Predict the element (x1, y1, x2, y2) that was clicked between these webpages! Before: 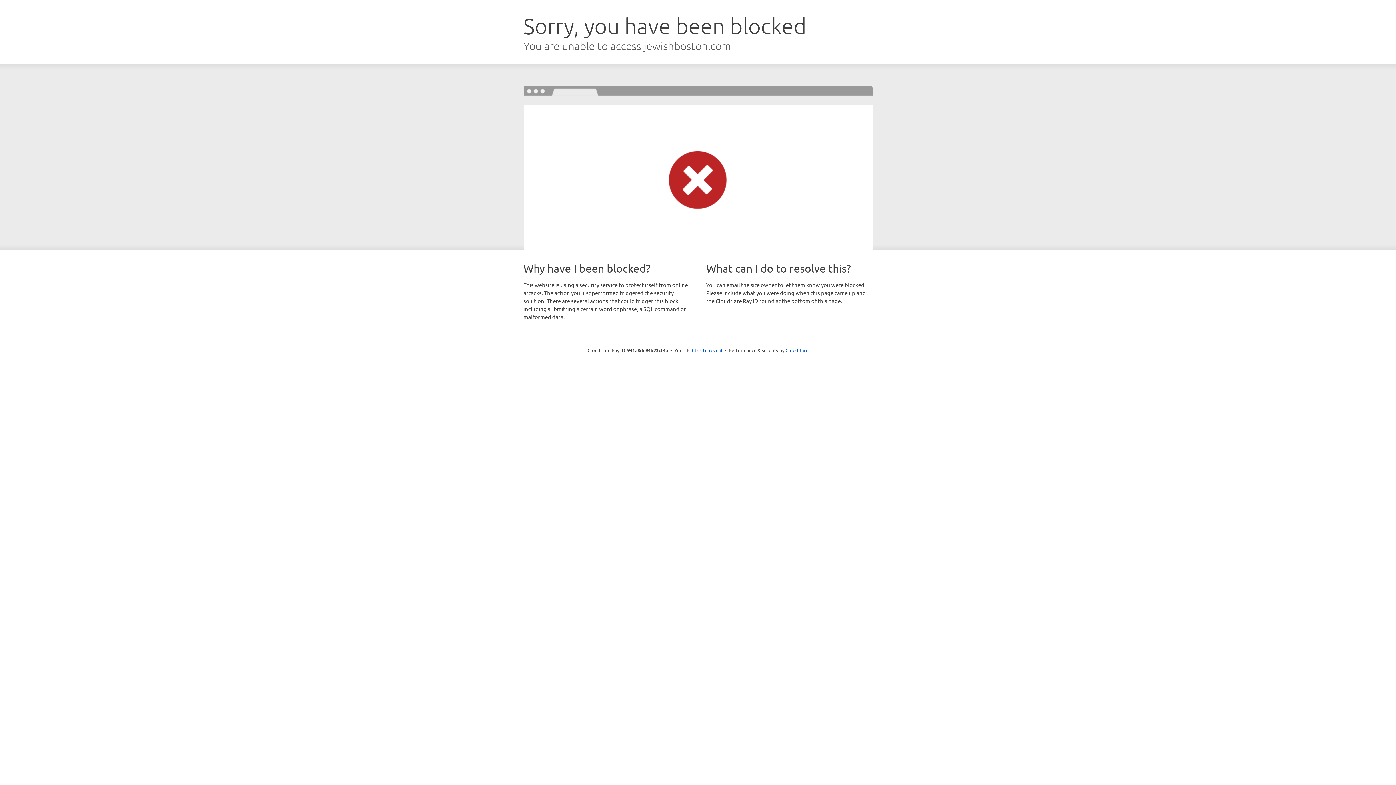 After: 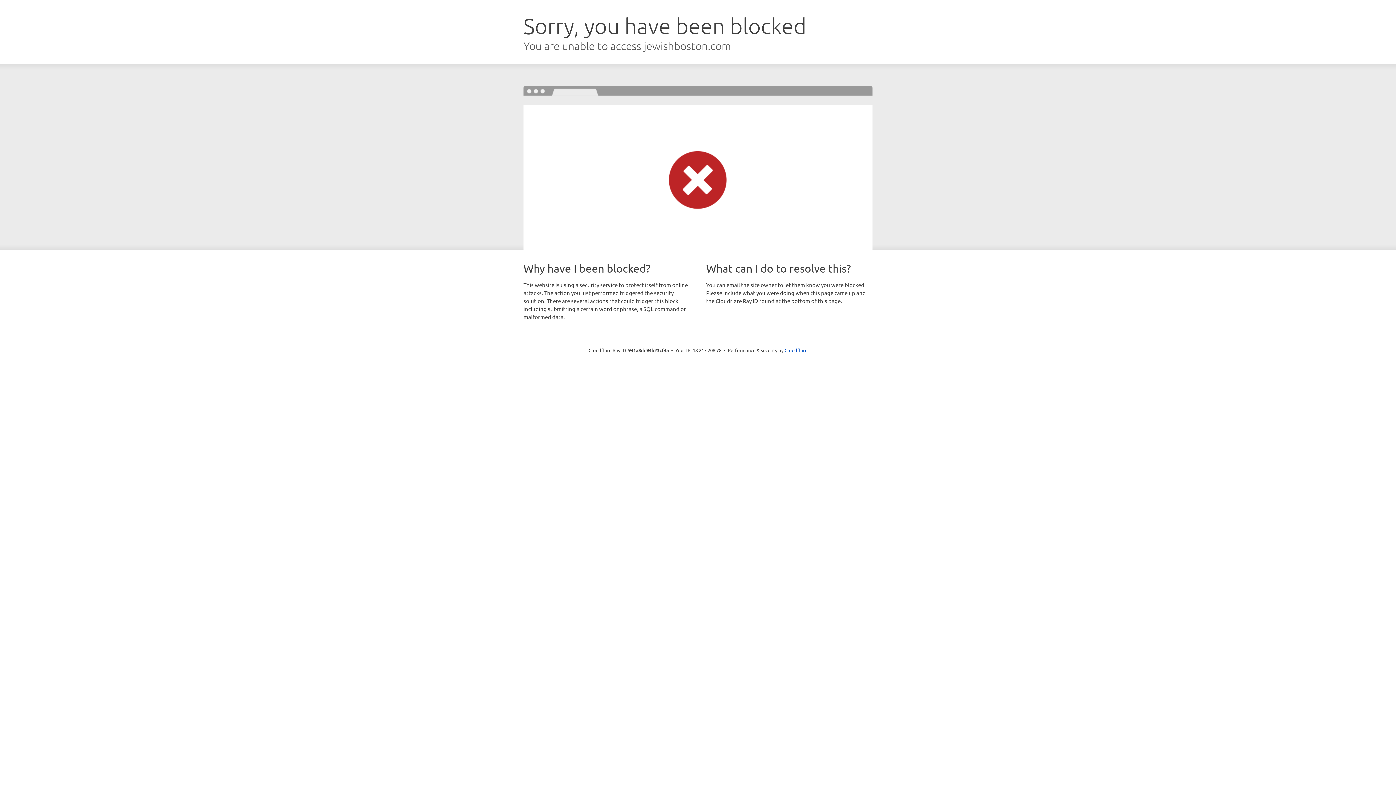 Action: label: Click to reveal bbox: (692, 346, 722, 353)